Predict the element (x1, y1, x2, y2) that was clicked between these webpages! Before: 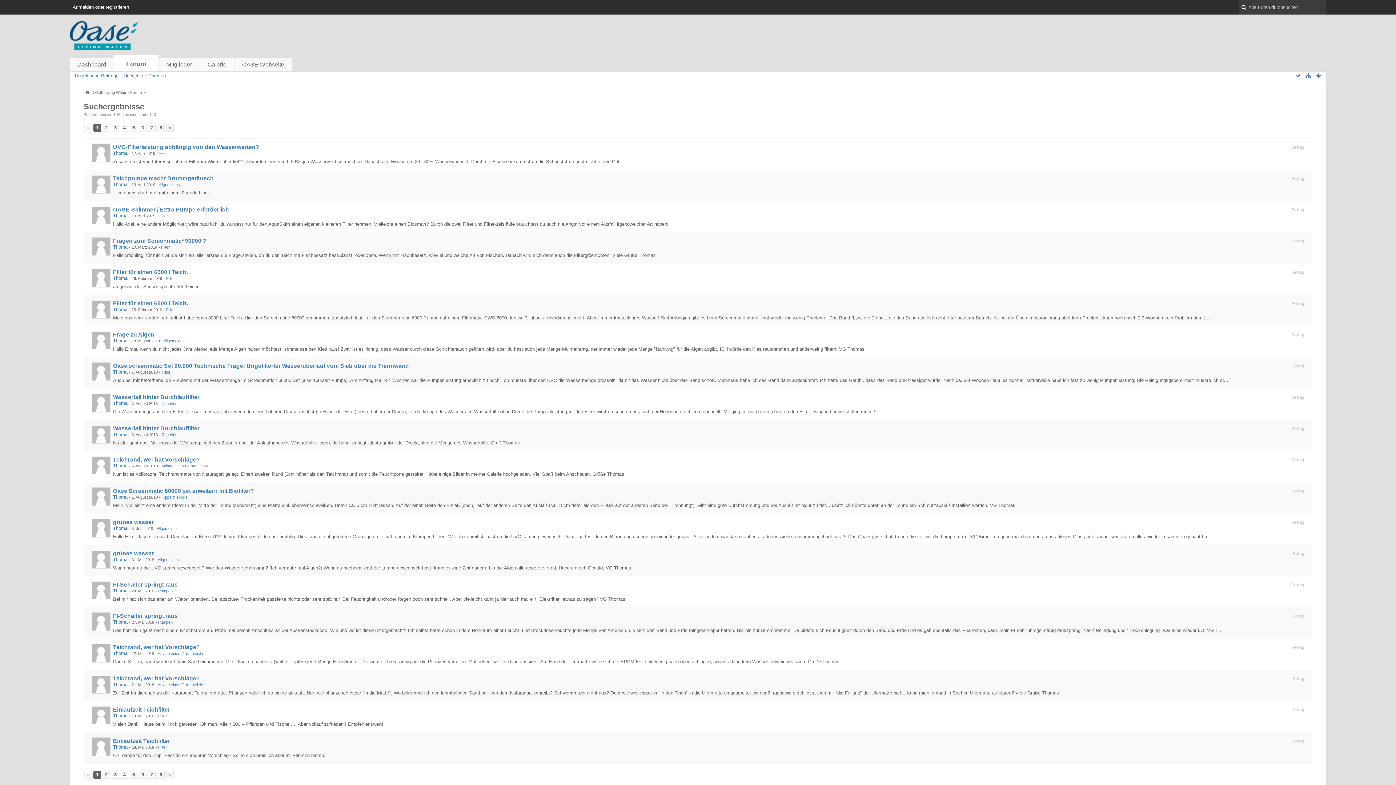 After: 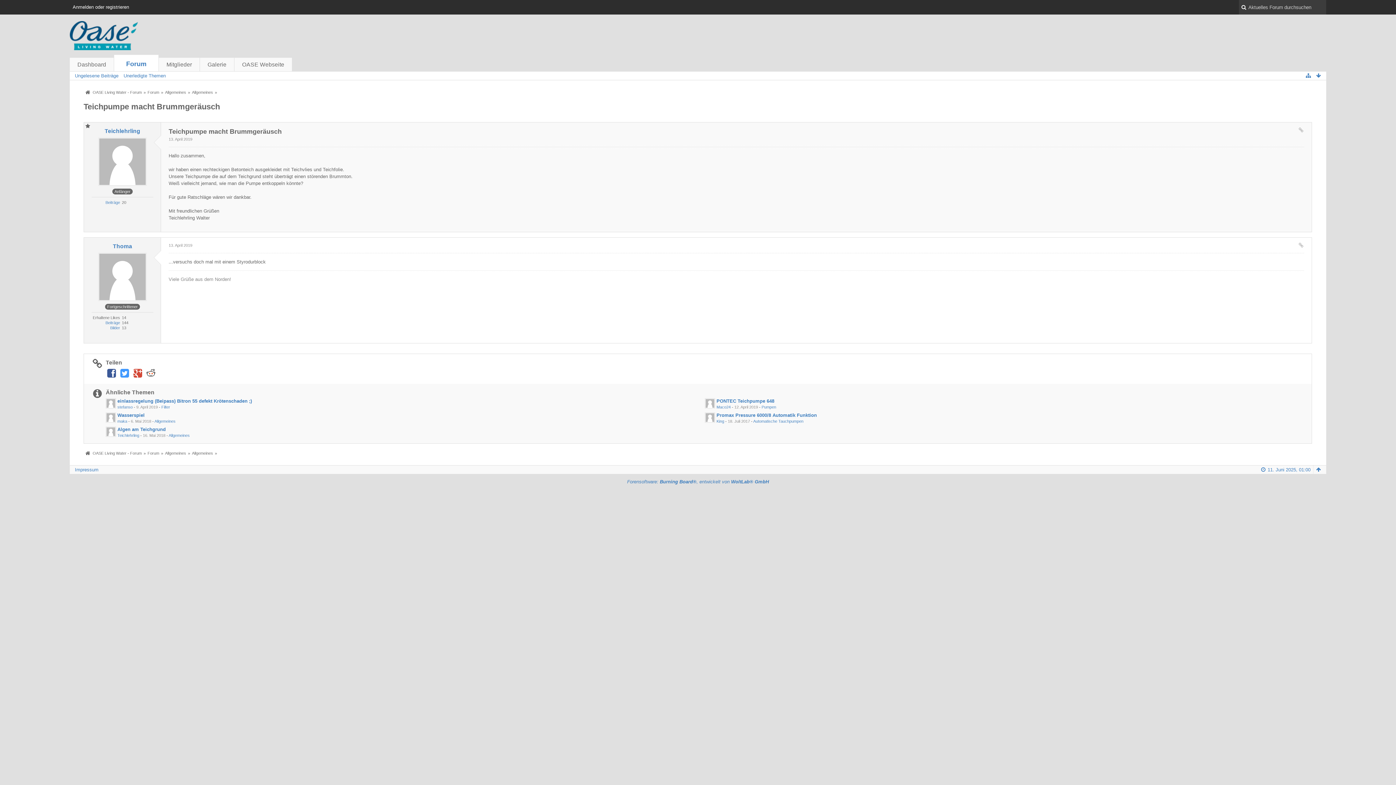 Action: label: Teichpumpe macht Brummgeräusch bbox: (113, 175, 213, 181)